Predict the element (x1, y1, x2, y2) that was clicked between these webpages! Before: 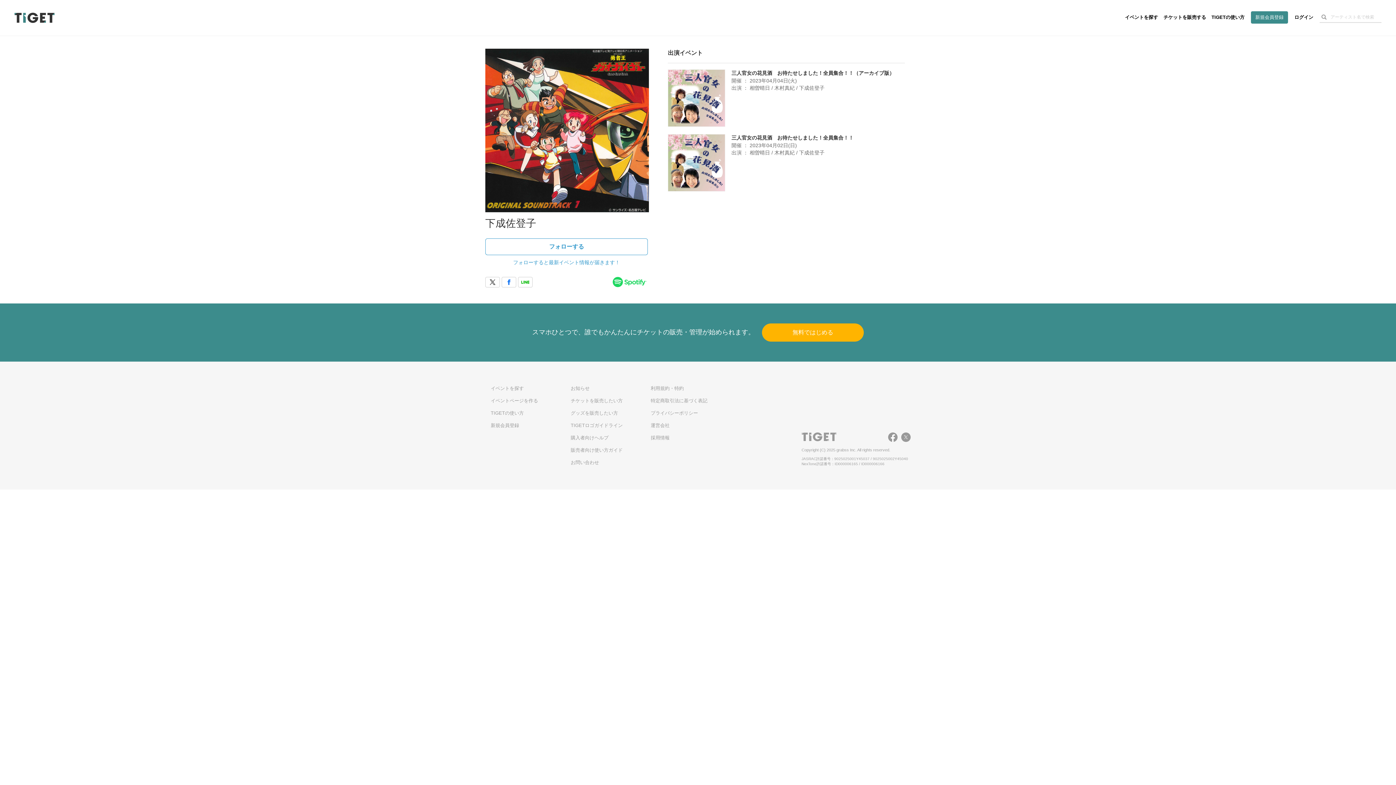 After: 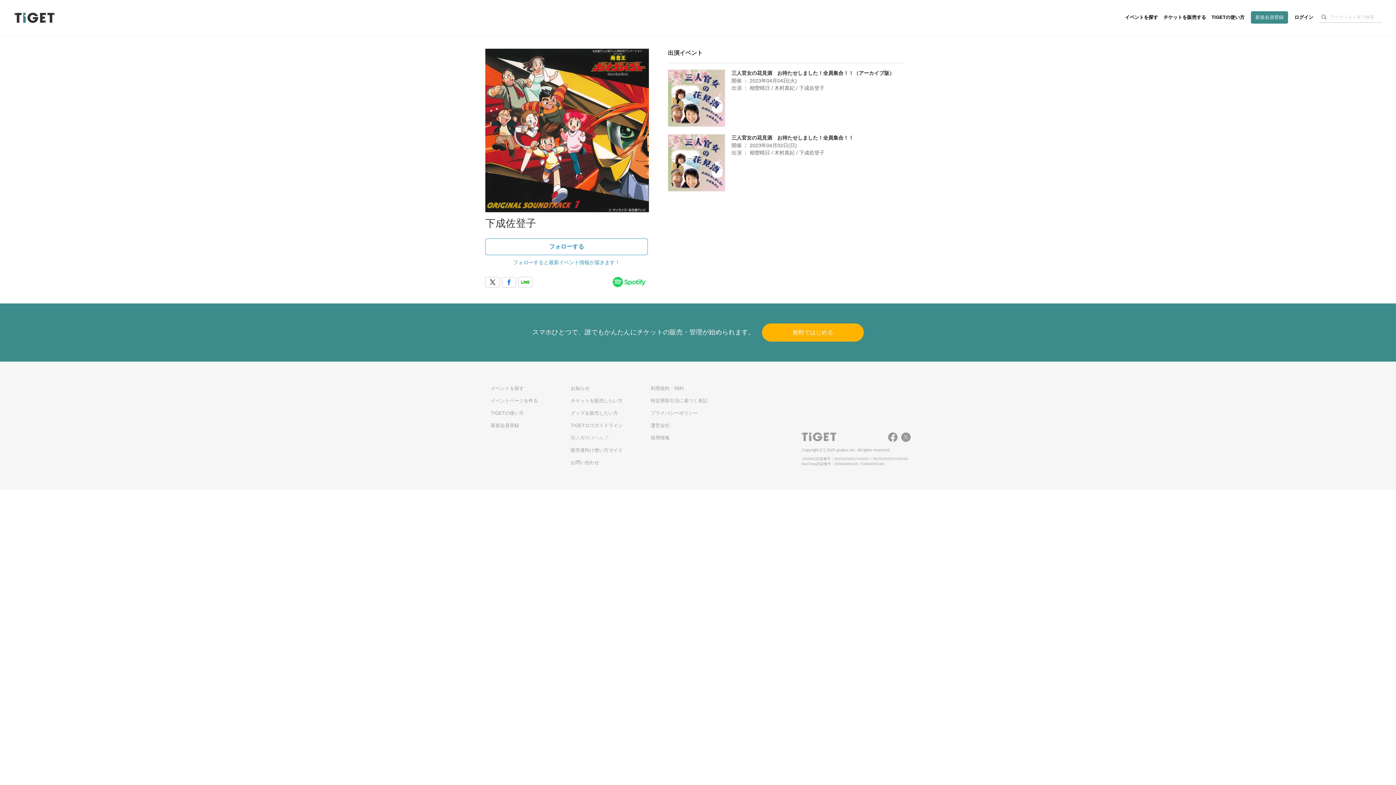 Action: label: 購入者向けヘルプ bbox: (570, 435, 608, 440)